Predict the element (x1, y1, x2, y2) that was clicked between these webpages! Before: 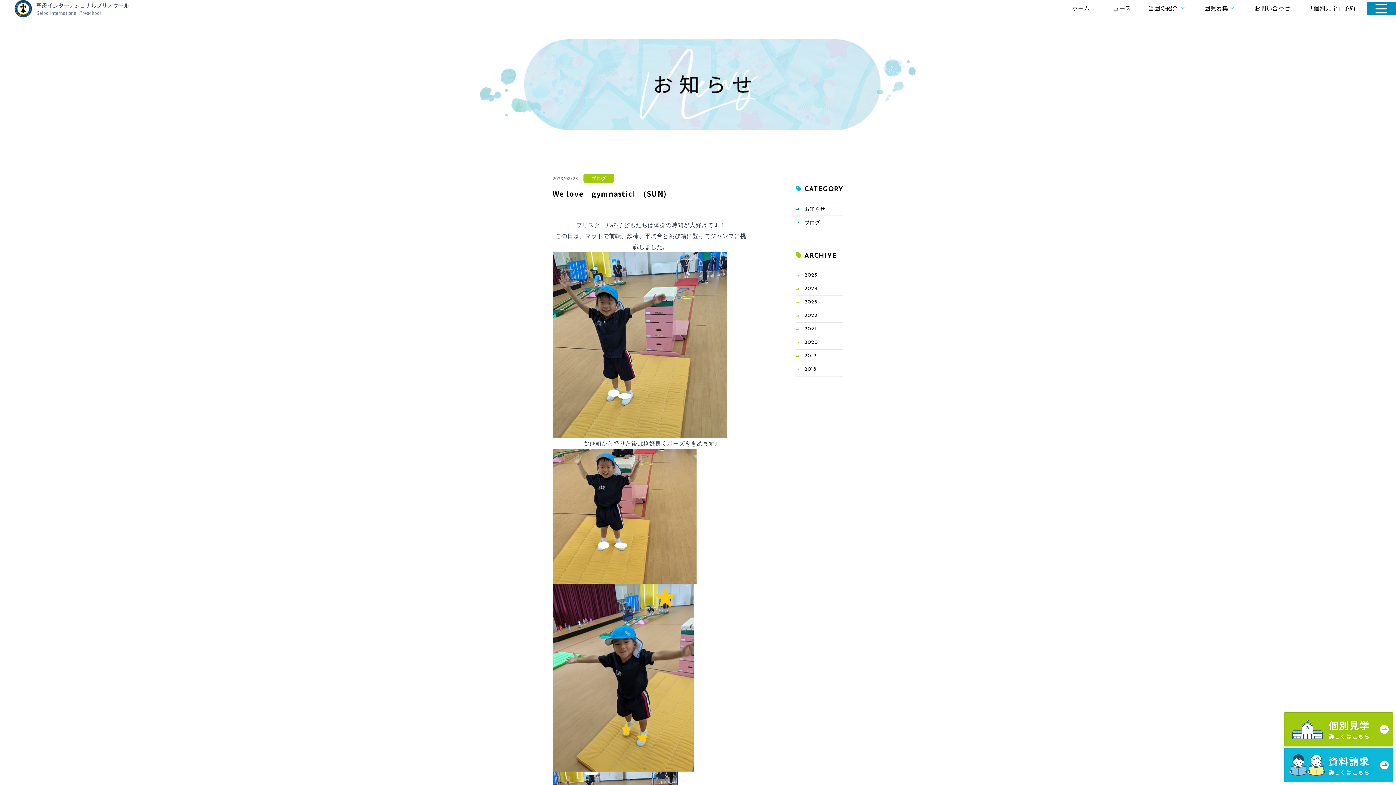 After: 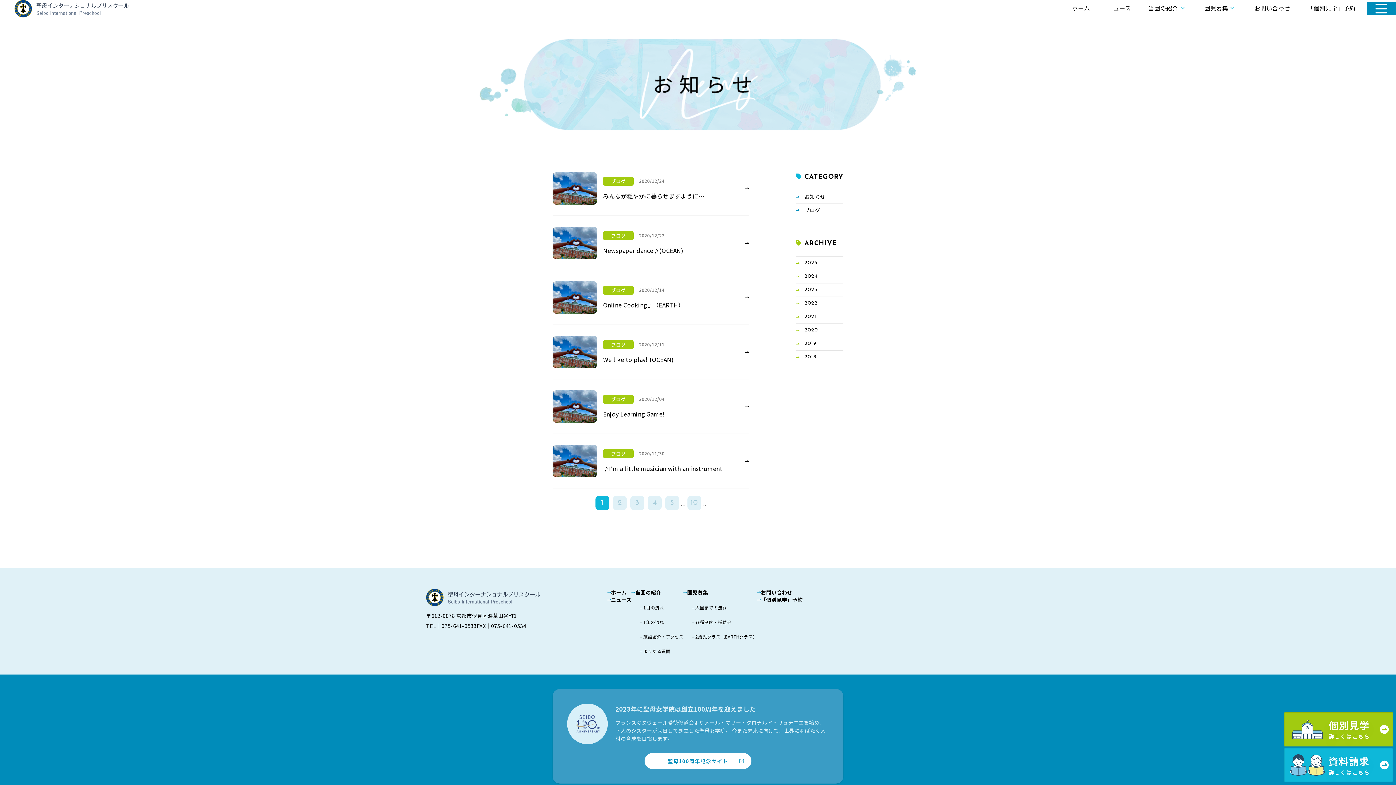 Action: label: 2020 bbox: (795, 336, 843, 349)